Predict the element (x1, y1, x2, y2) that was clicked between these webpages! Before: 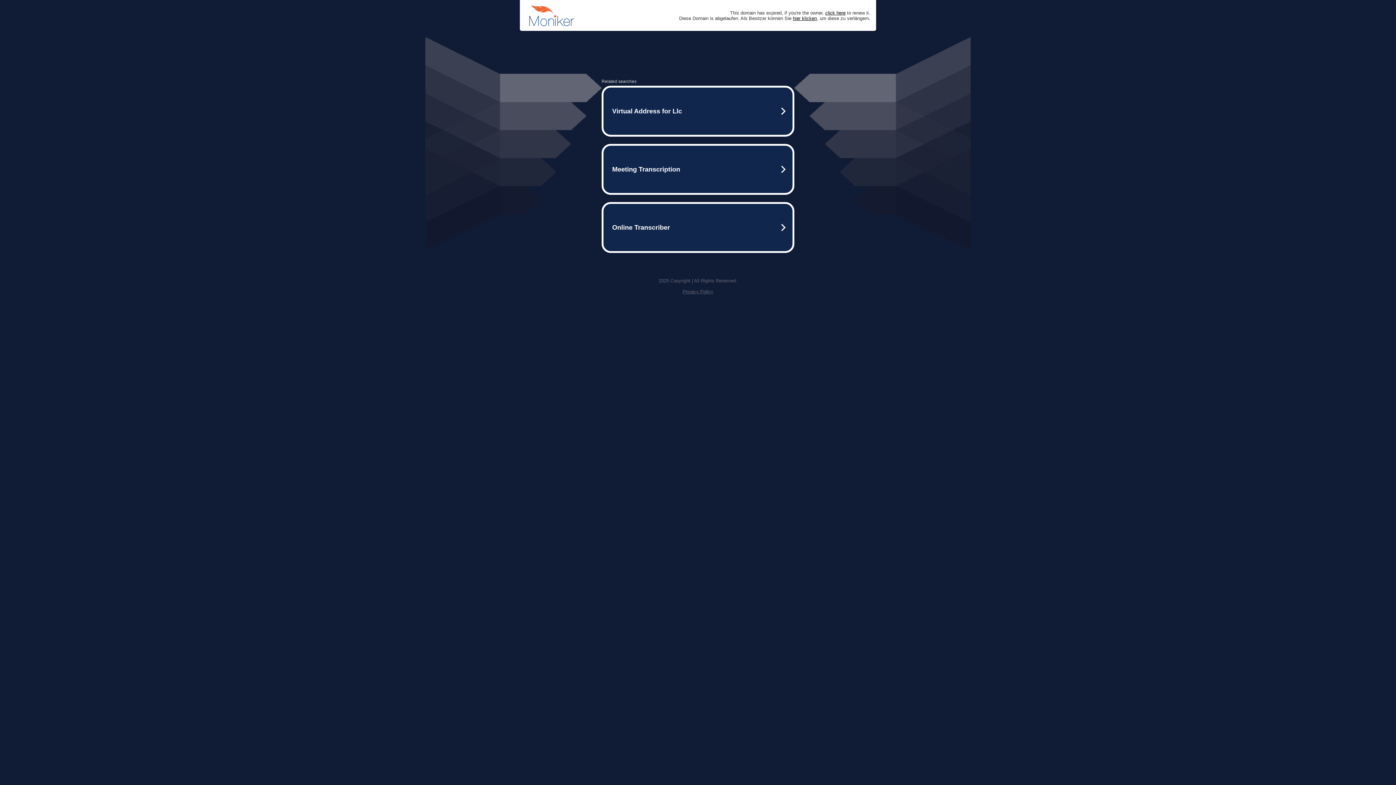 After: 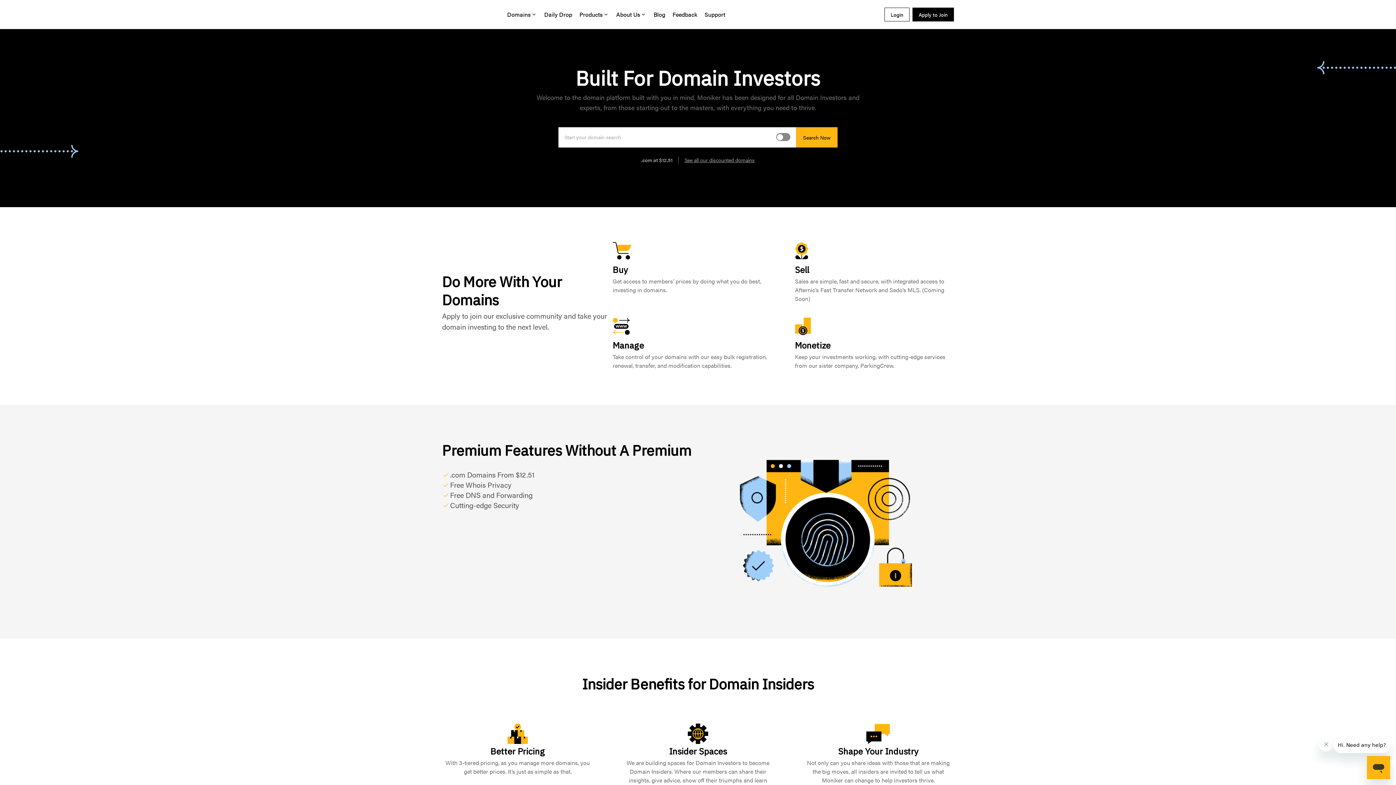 Action: label: hier klicken bbox: (793, 15, 817, 20)